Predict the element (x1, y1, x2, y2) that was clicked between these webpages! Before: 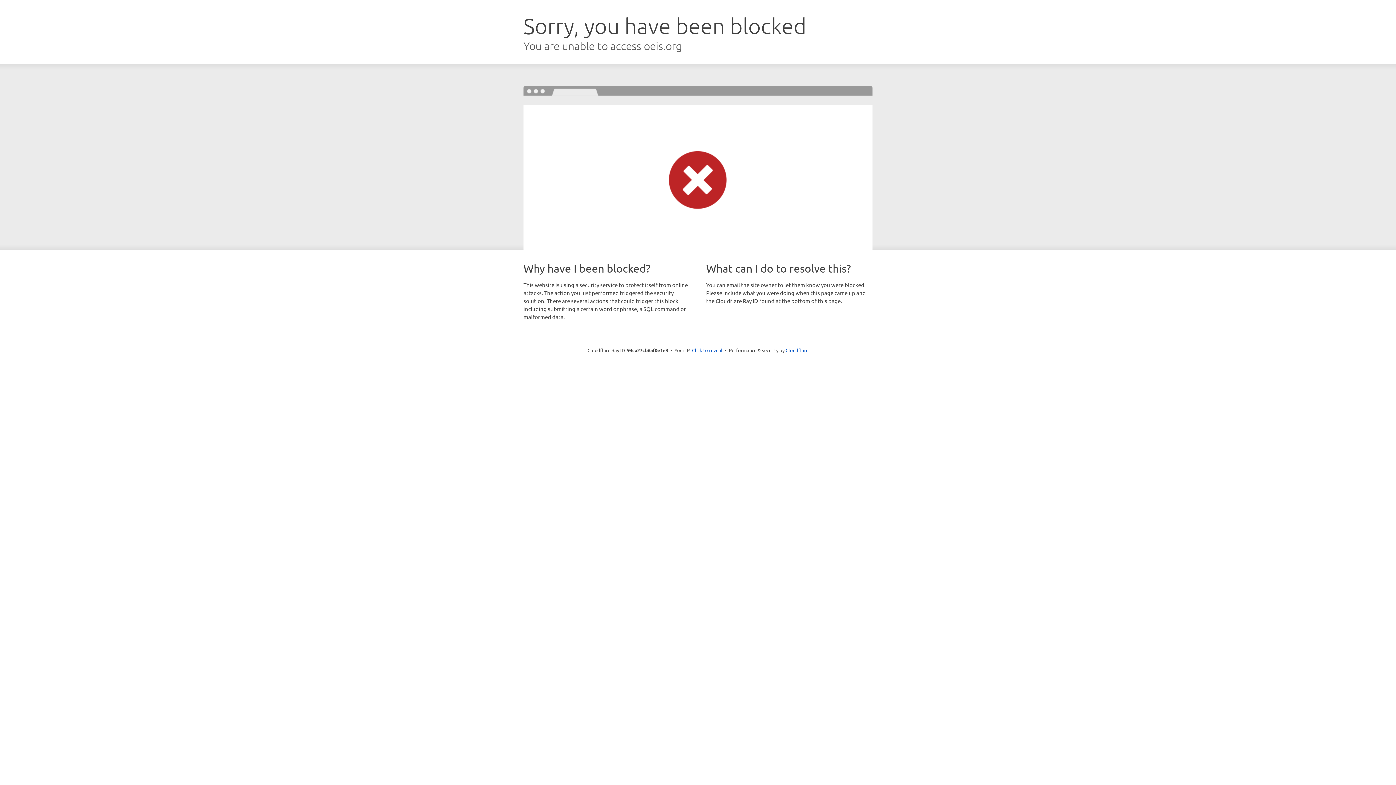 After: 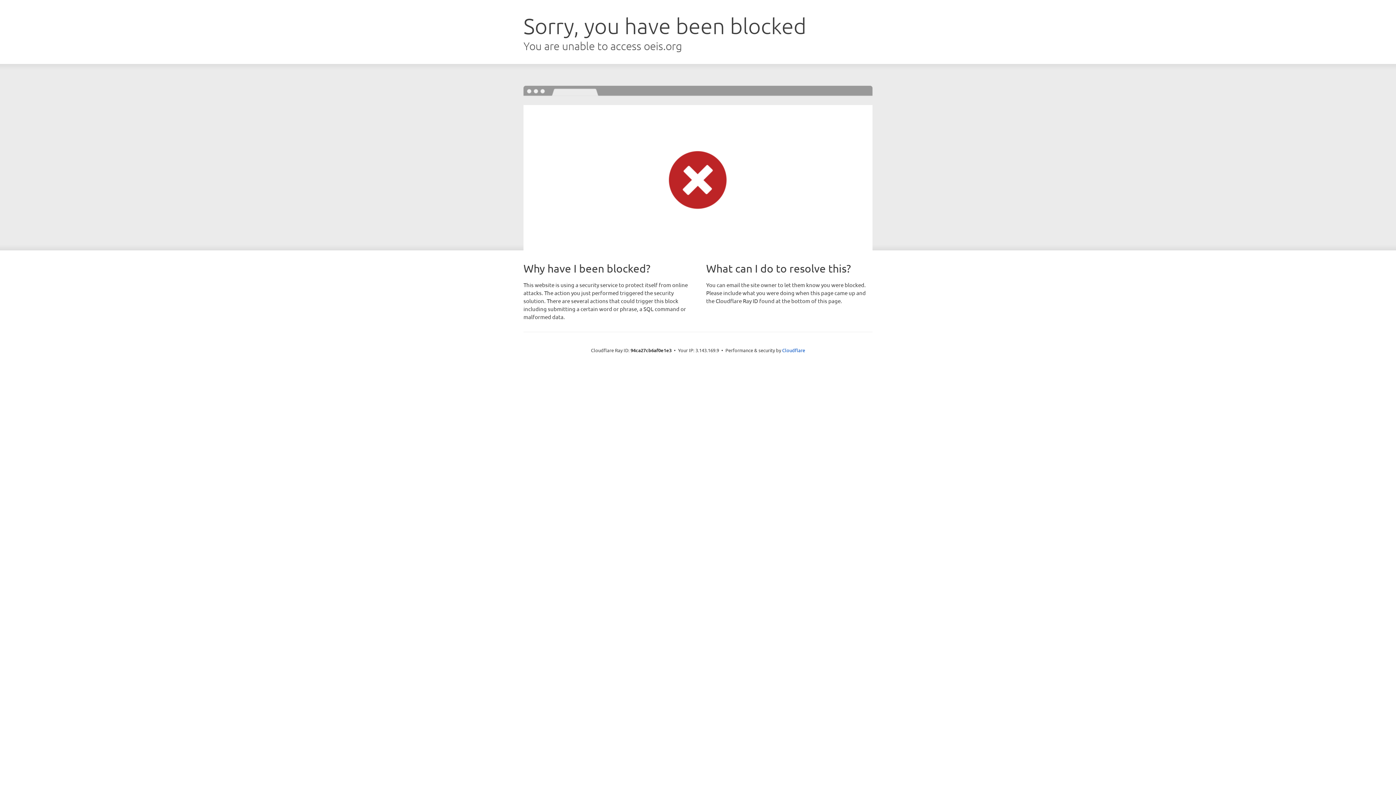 Action: bbox: (692, 346, 722, 353) label: Click to reveal